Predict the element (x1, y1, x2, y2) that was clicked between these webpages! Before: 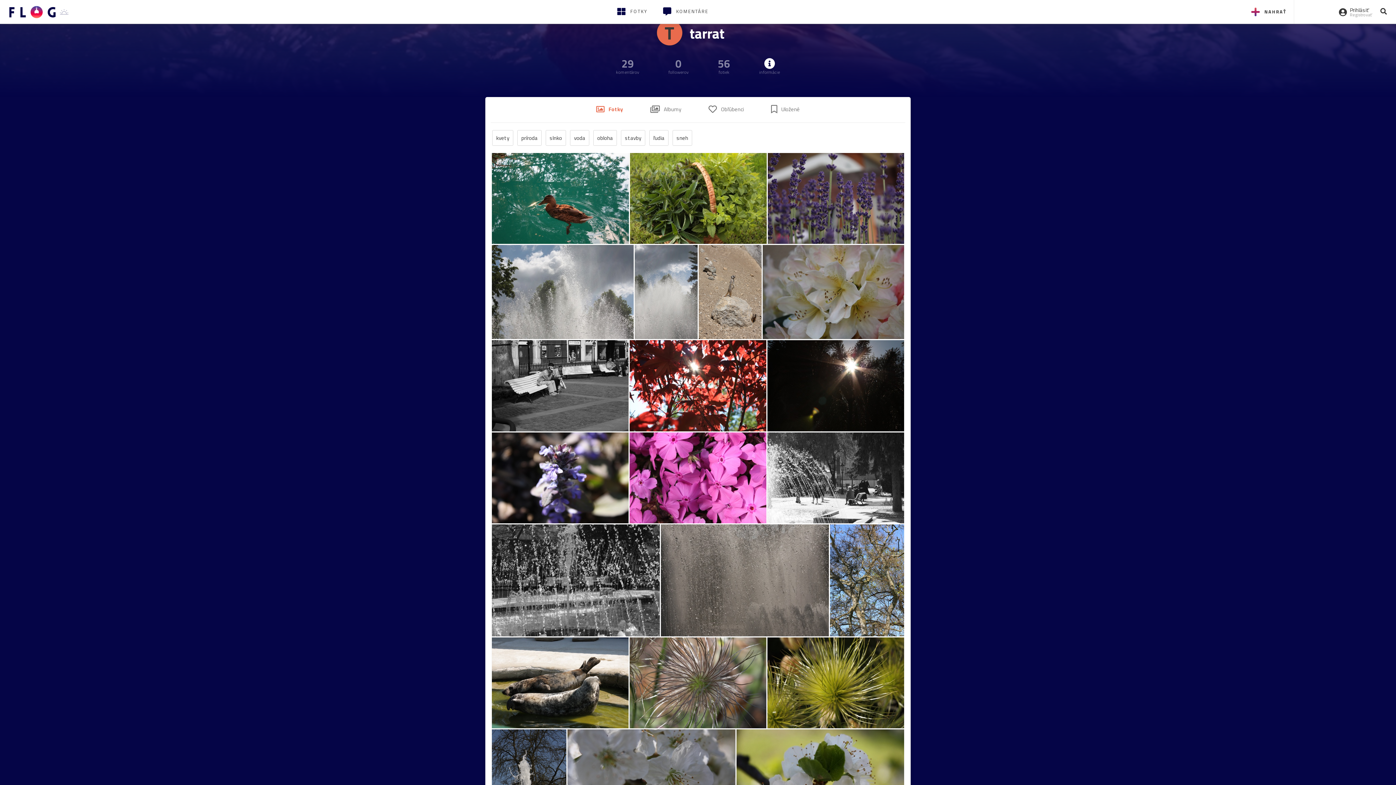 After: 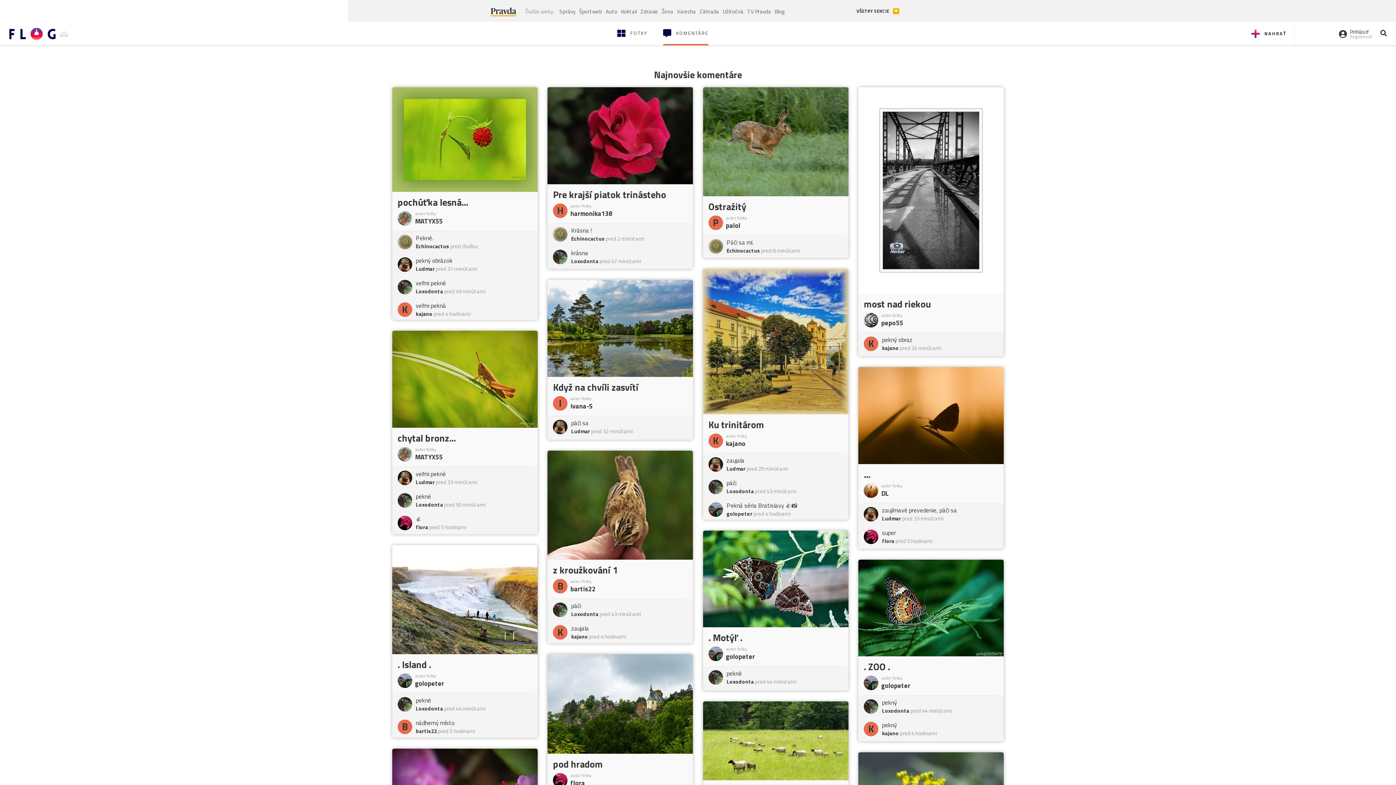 Action: bbox: (663, 0, 708, 23) label:  KOMENTÁRE